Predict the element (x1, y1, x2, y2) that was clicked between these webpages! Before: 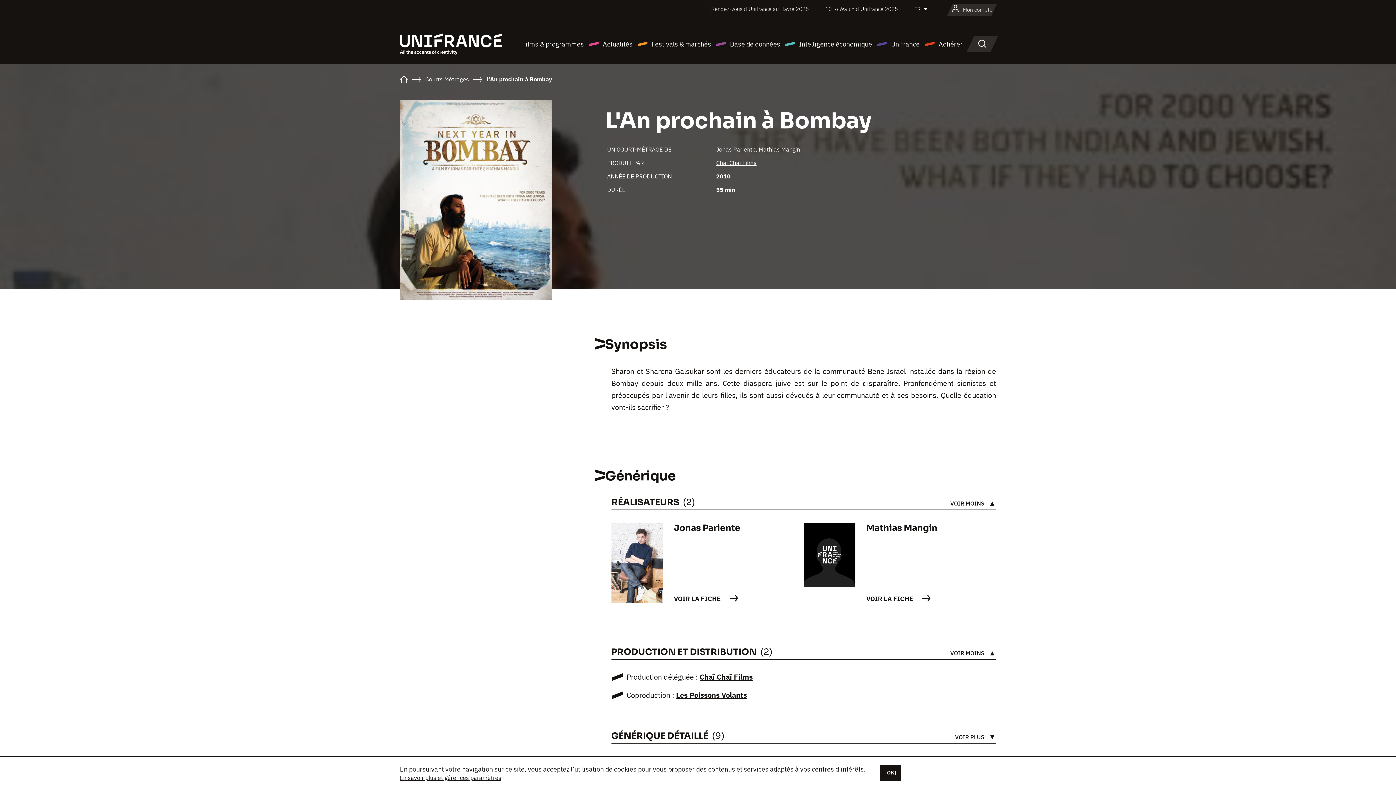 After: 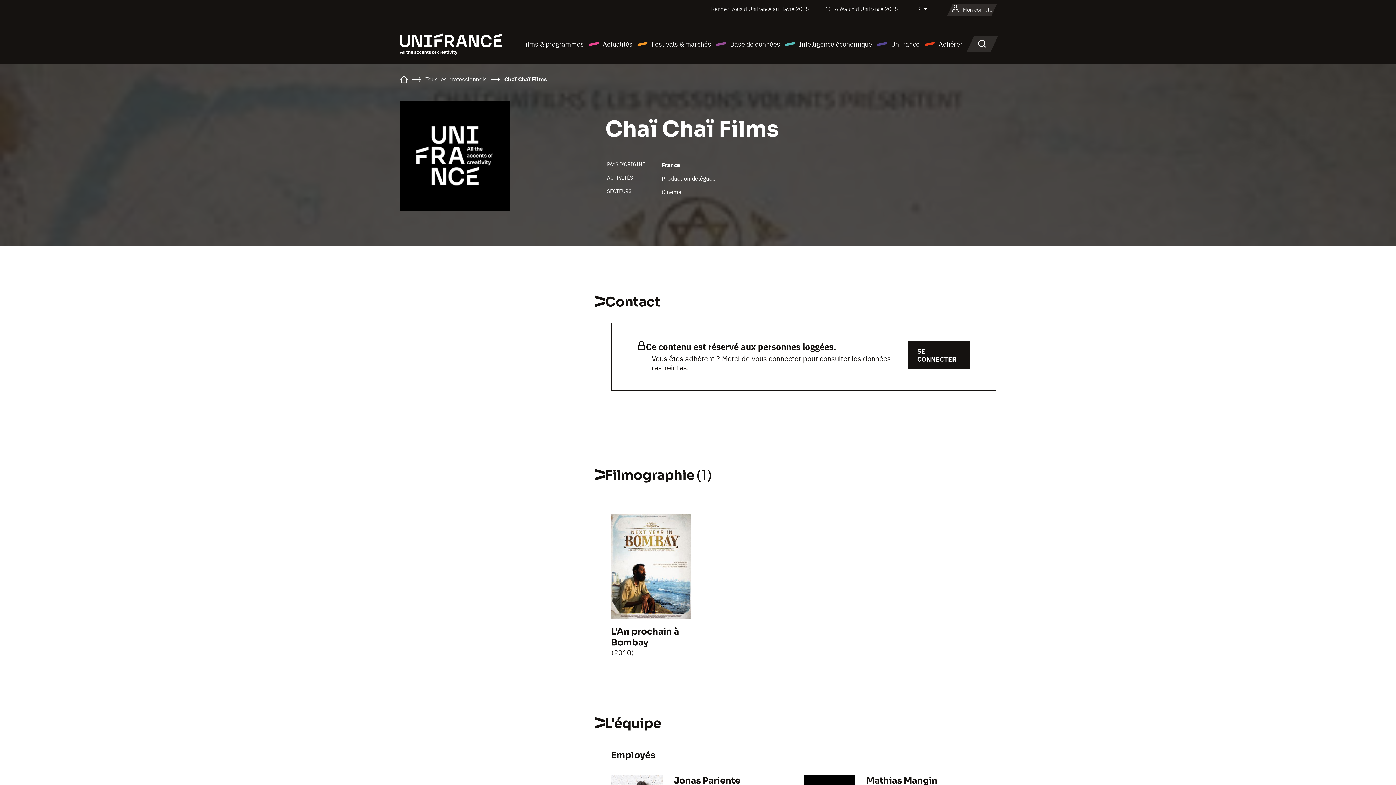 Action: label: Chaï Chaï Films bbox: (716, 159, 756, 166)